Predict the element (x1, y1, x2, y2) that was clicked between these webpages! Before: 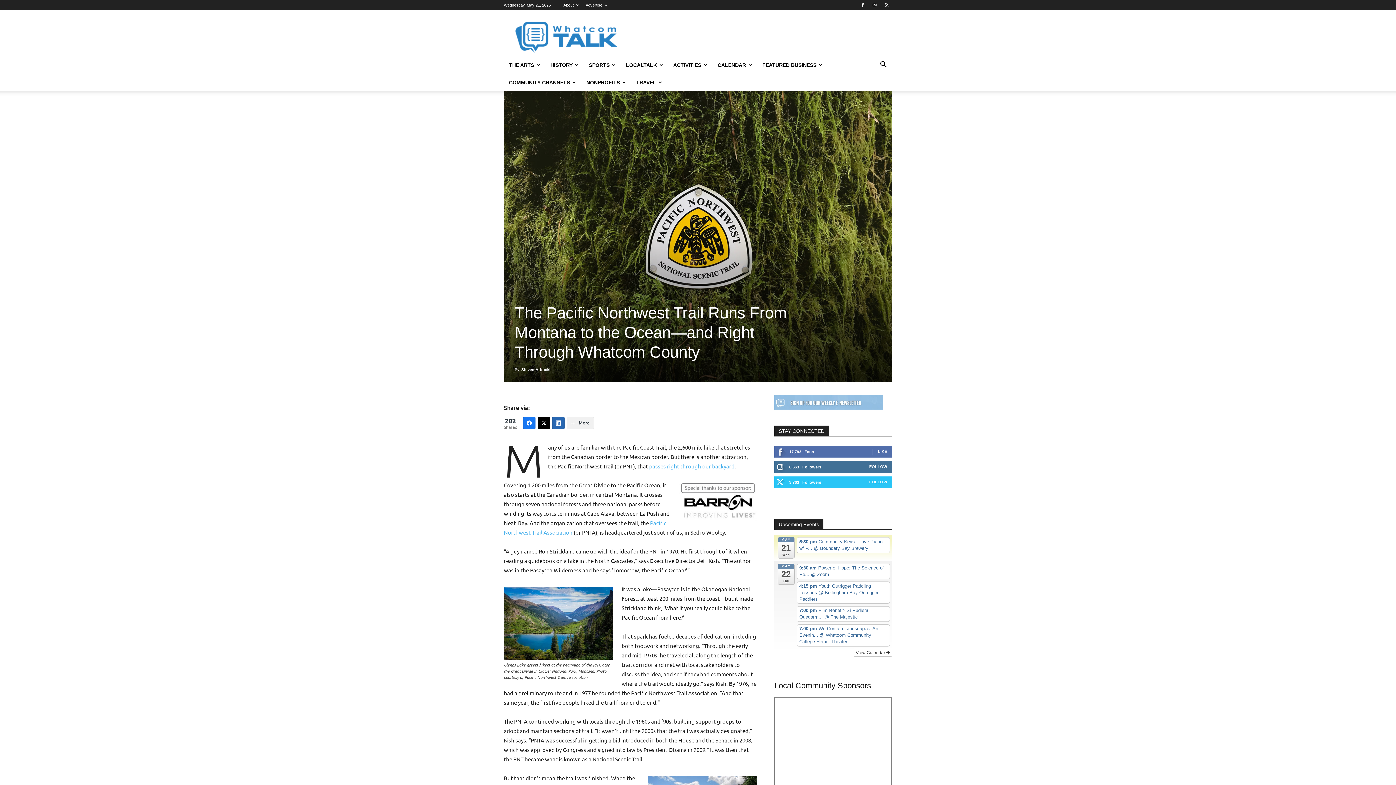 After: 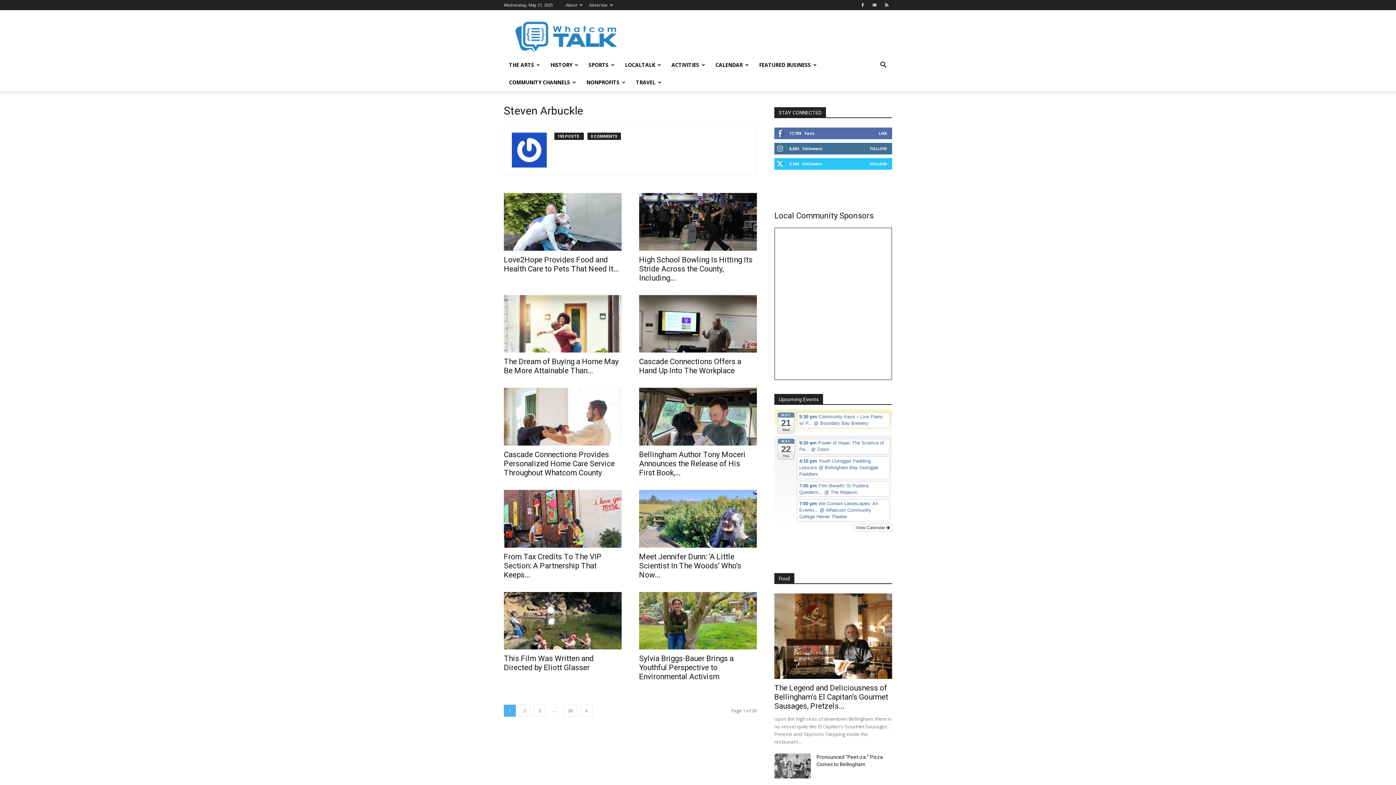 Action: label: Steven Arbuckle bbox: (521, 367, 552, 371)